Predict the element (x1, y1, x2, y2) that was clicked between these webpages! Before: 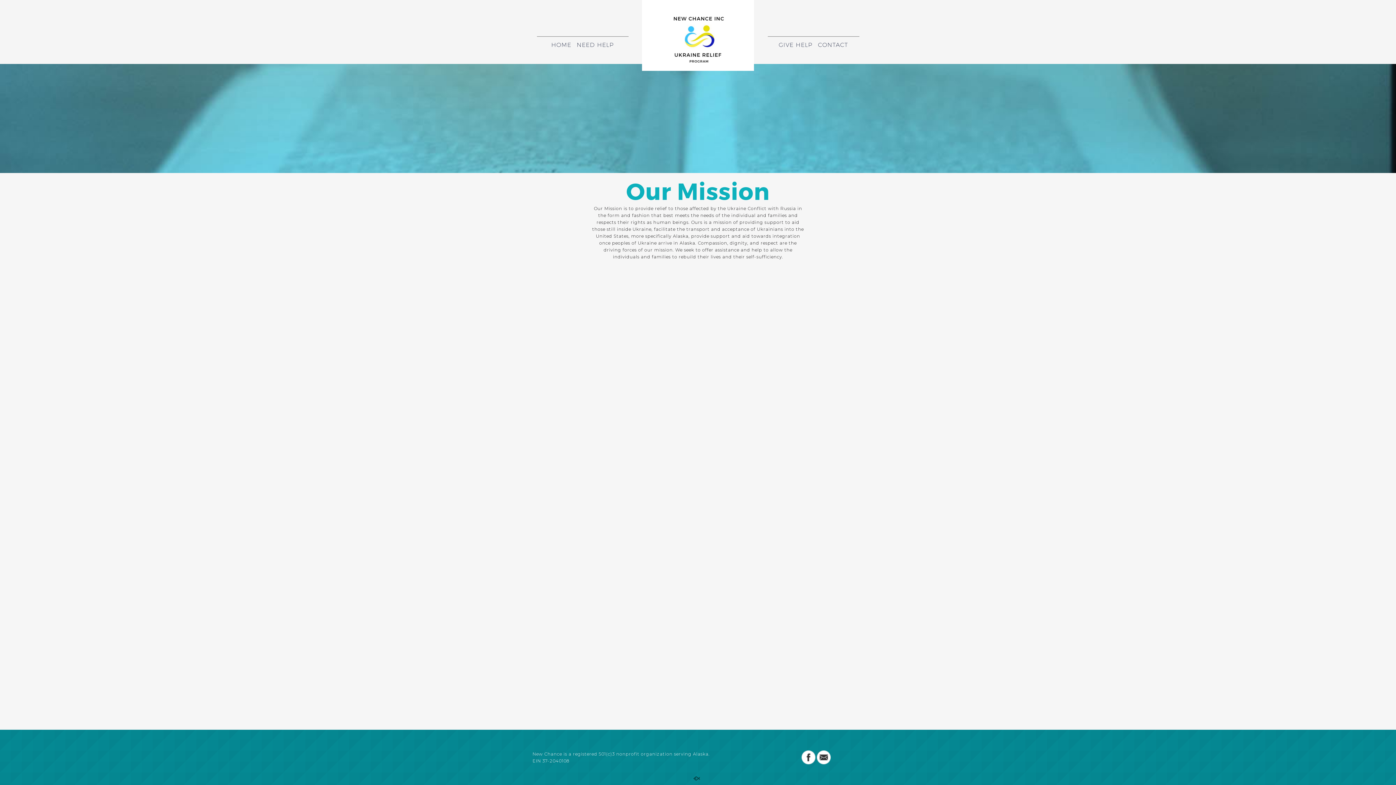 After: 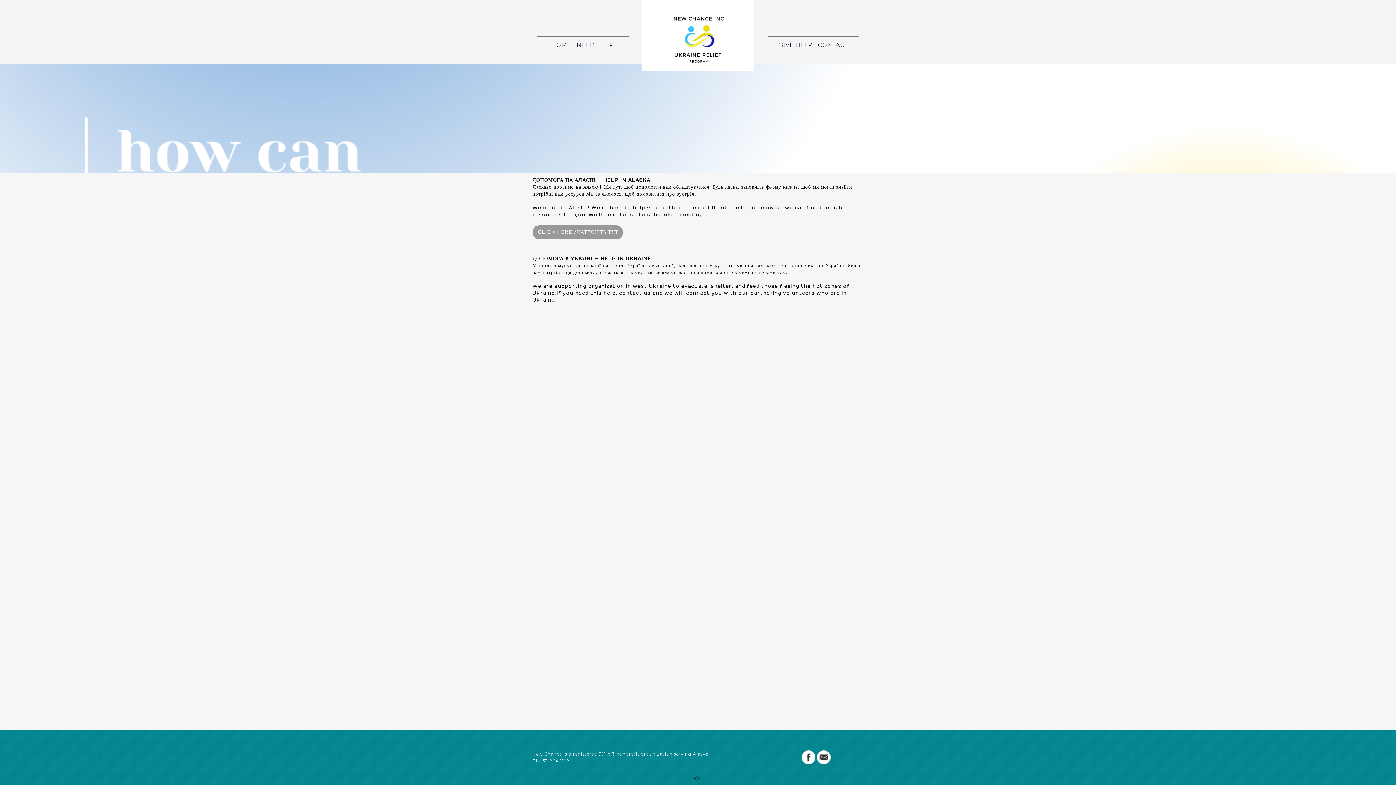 Action: bbox: (575, 40, 615, 55) label: NEED HELP